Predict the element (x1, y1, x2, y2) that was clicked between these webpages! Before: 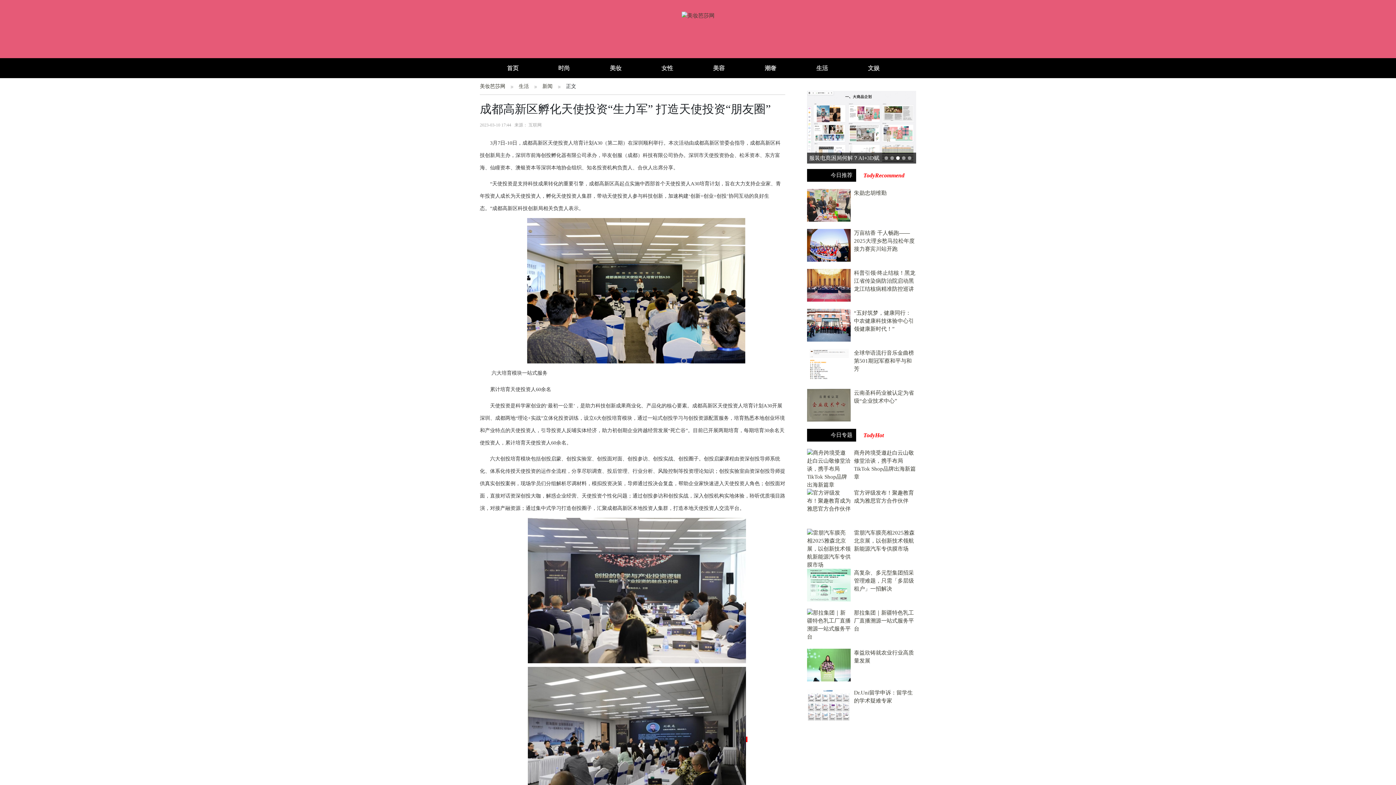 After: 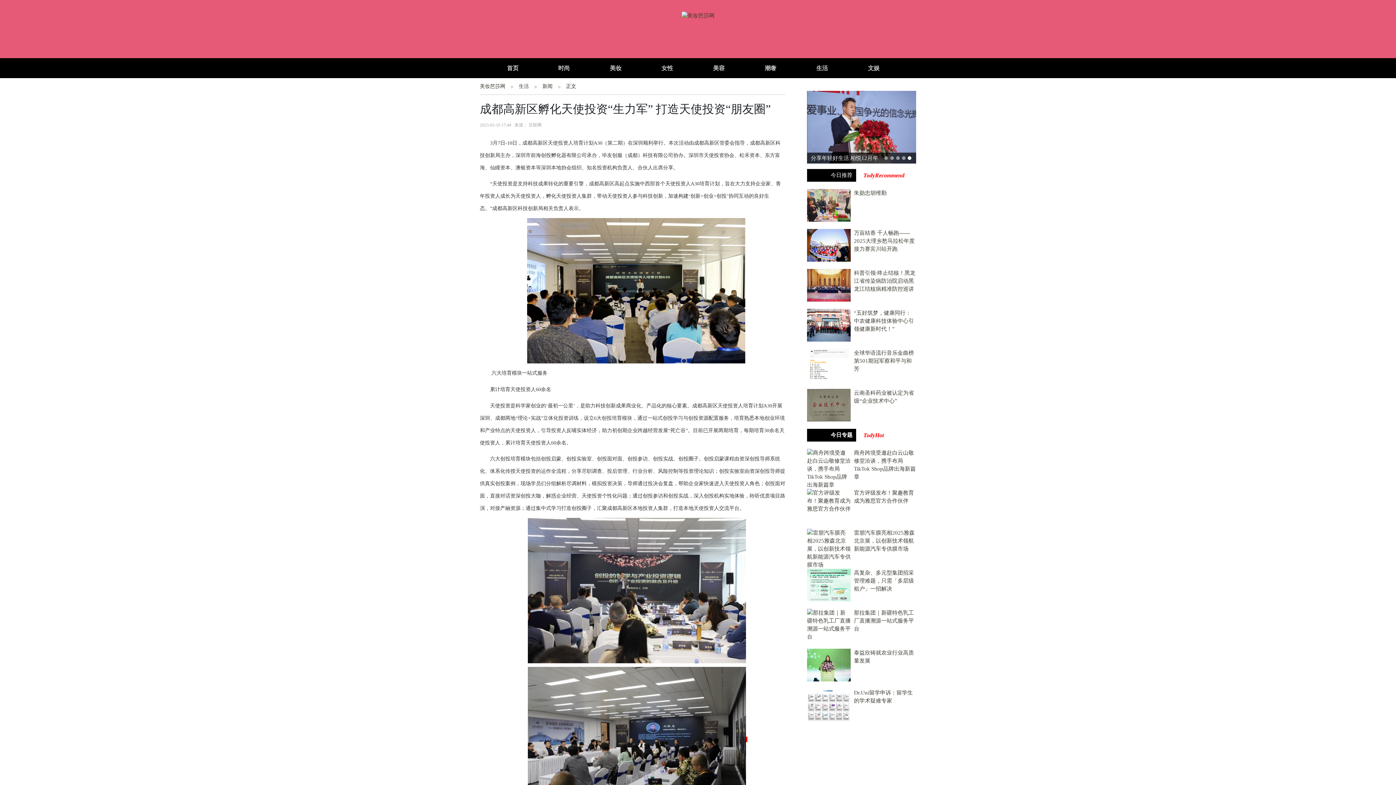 Action: bbox: (807, 429, 856, 441) label: 今日专题